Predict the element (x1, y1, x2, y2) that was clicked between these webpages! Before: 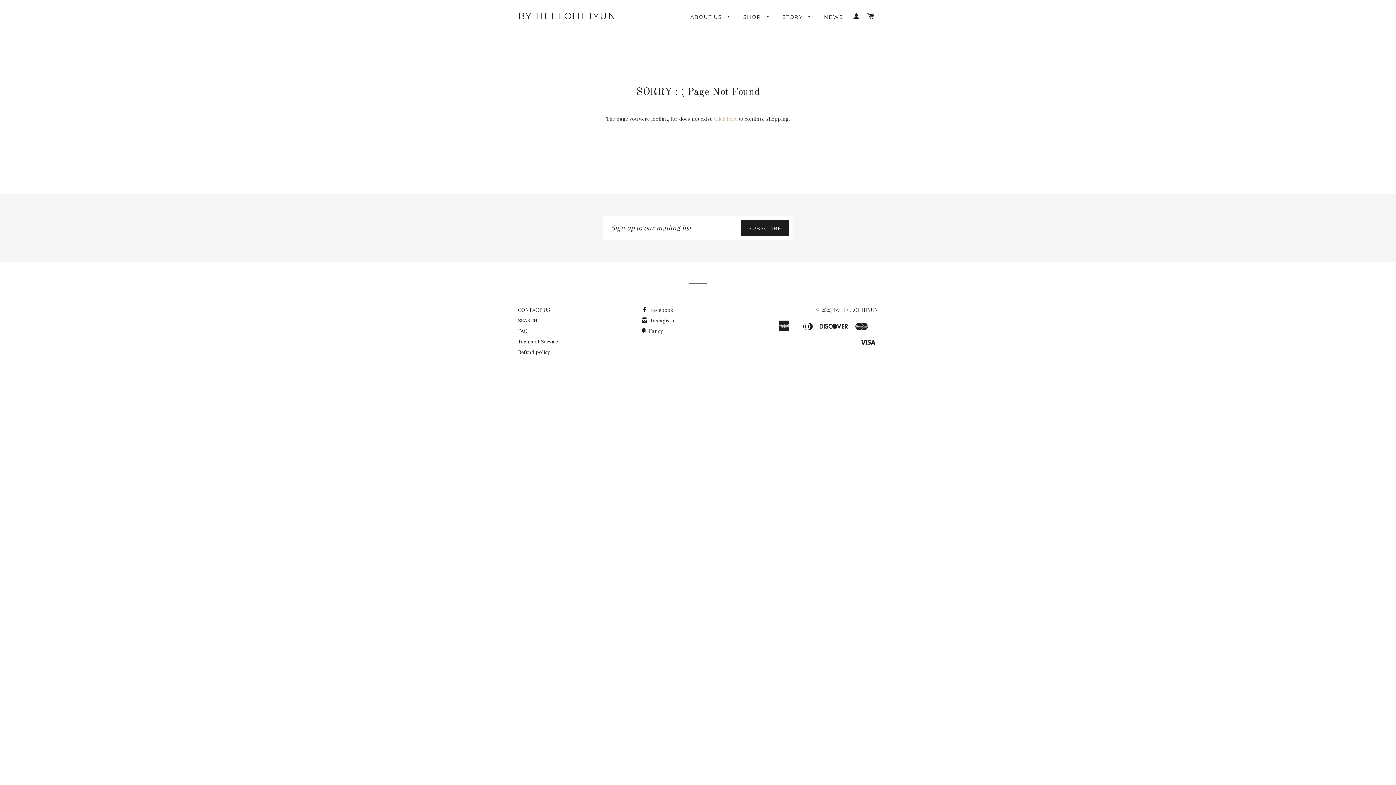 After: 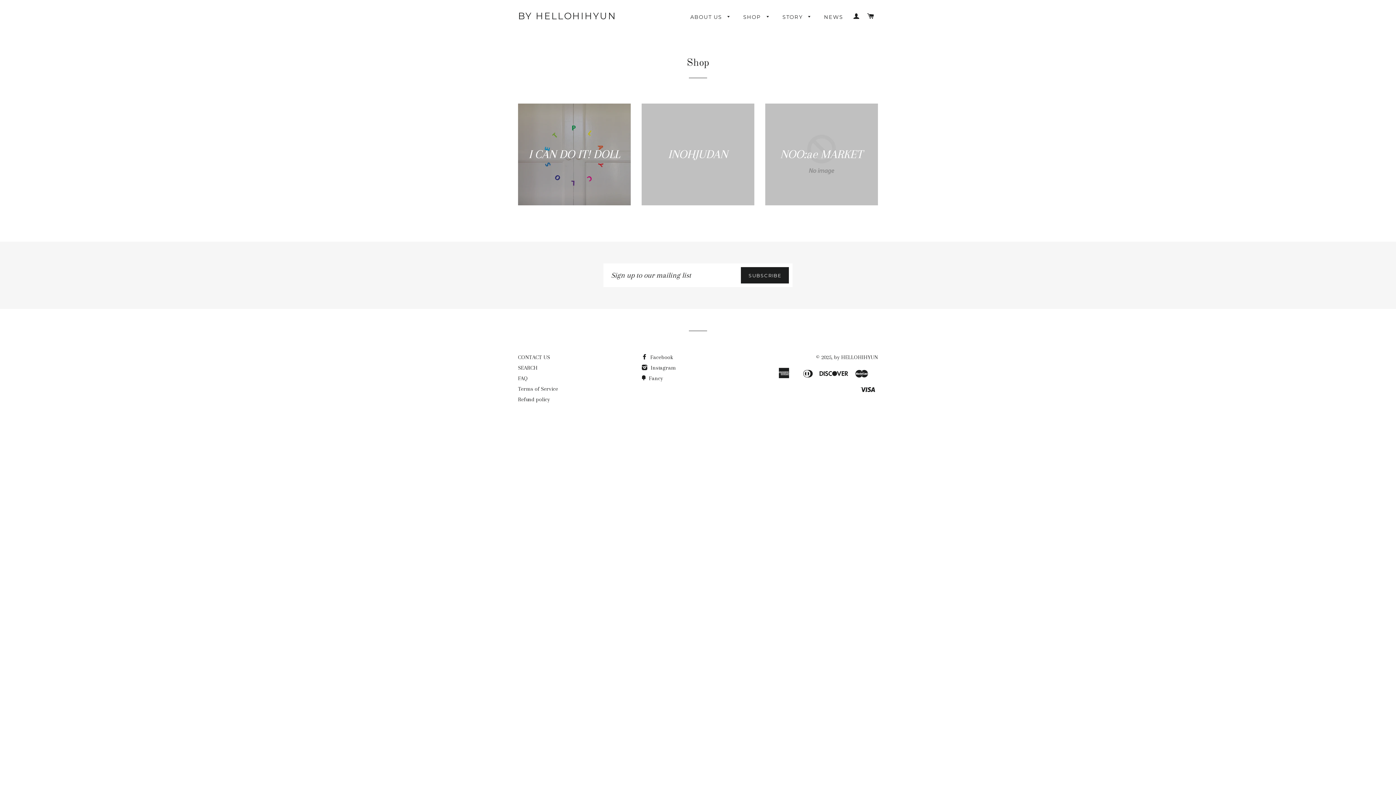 Action: bbox: (737, 8, 775, 26) label: SHOP 